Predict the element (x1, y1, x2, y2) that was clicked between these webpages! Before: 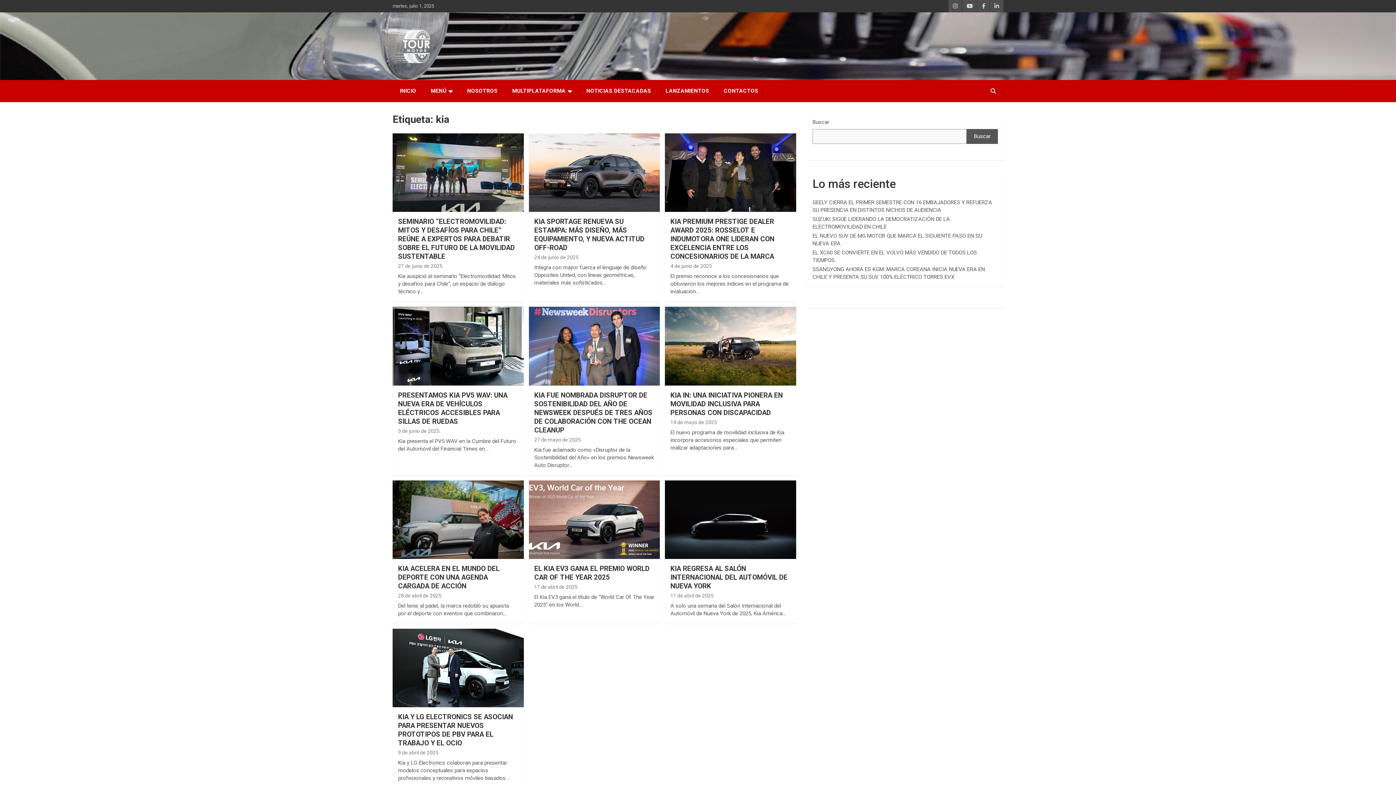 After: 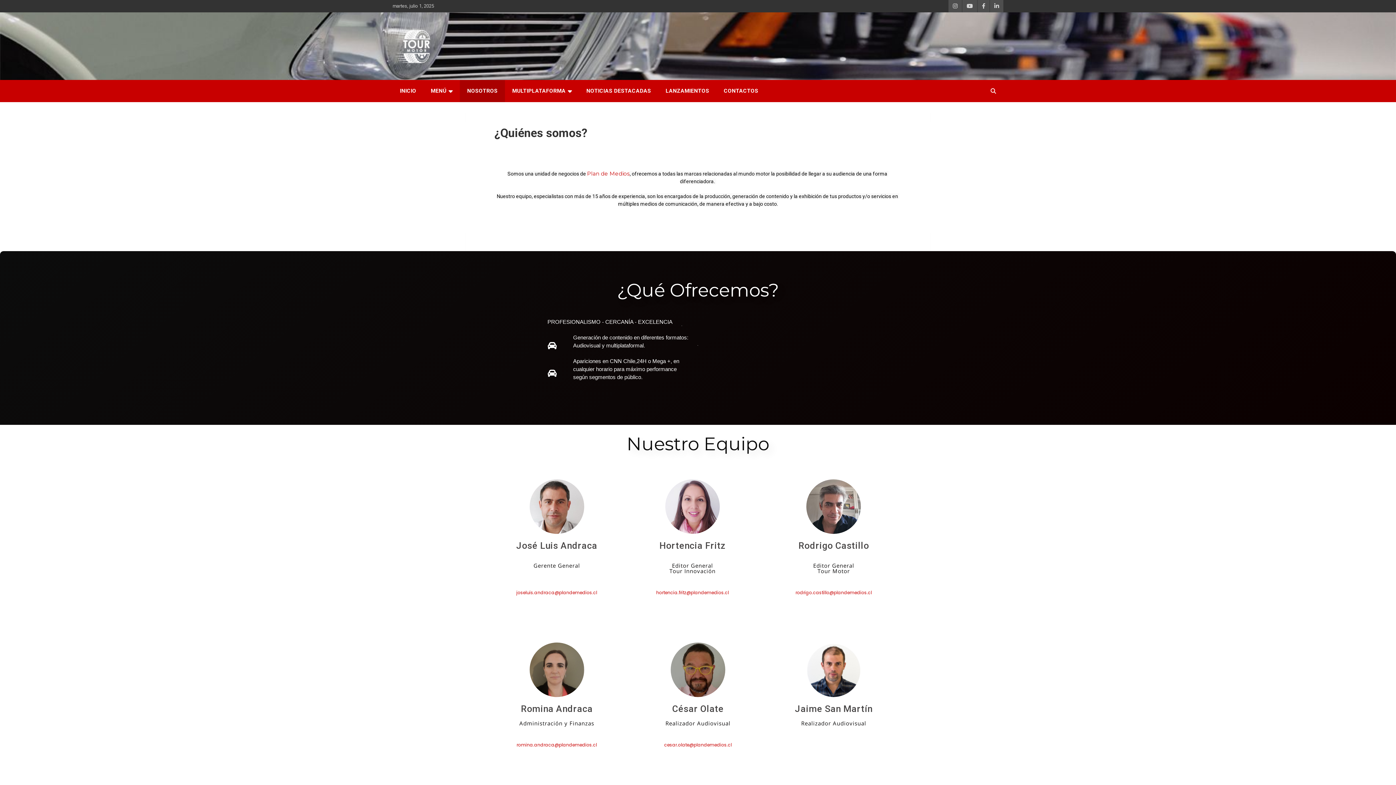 Action: bbox: (460, 80, 505, 102) label: NOSOTROS